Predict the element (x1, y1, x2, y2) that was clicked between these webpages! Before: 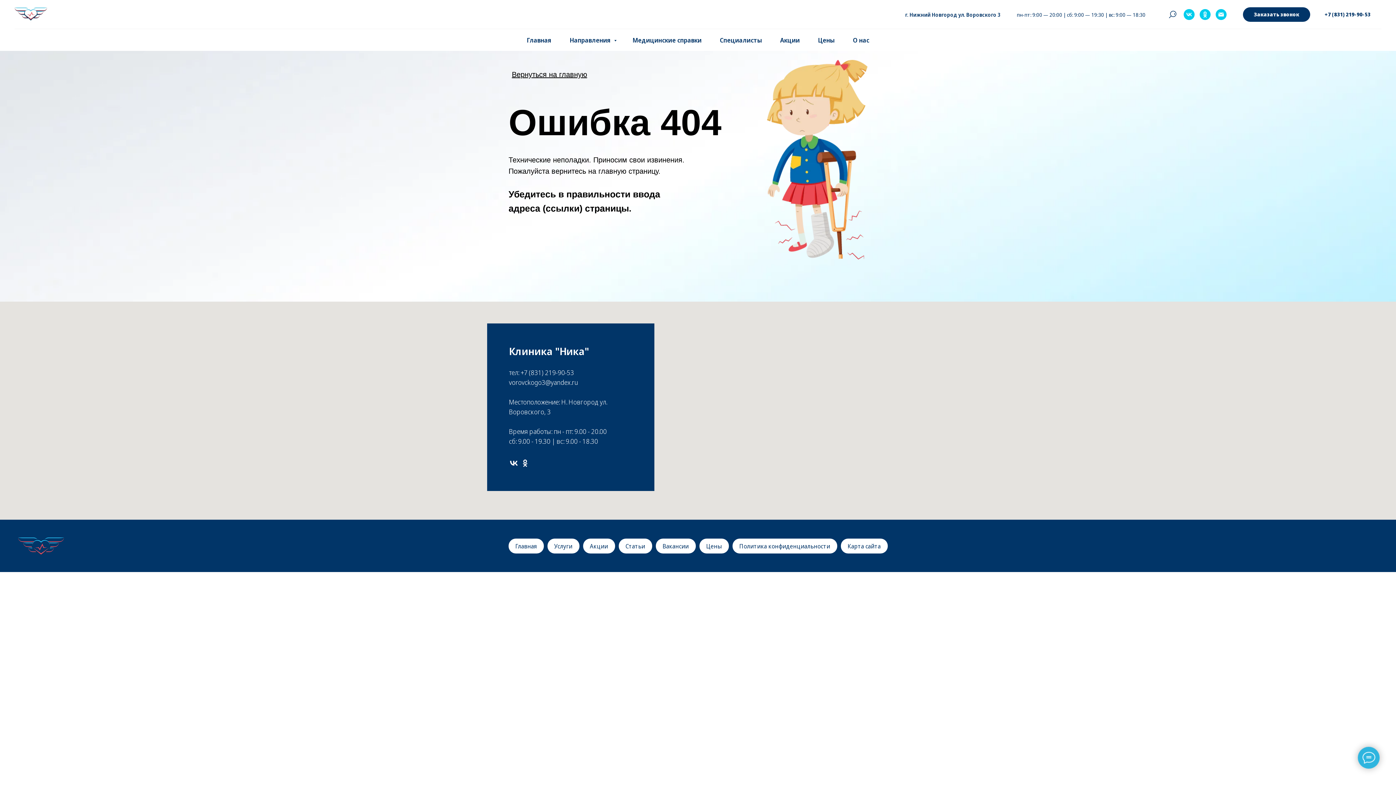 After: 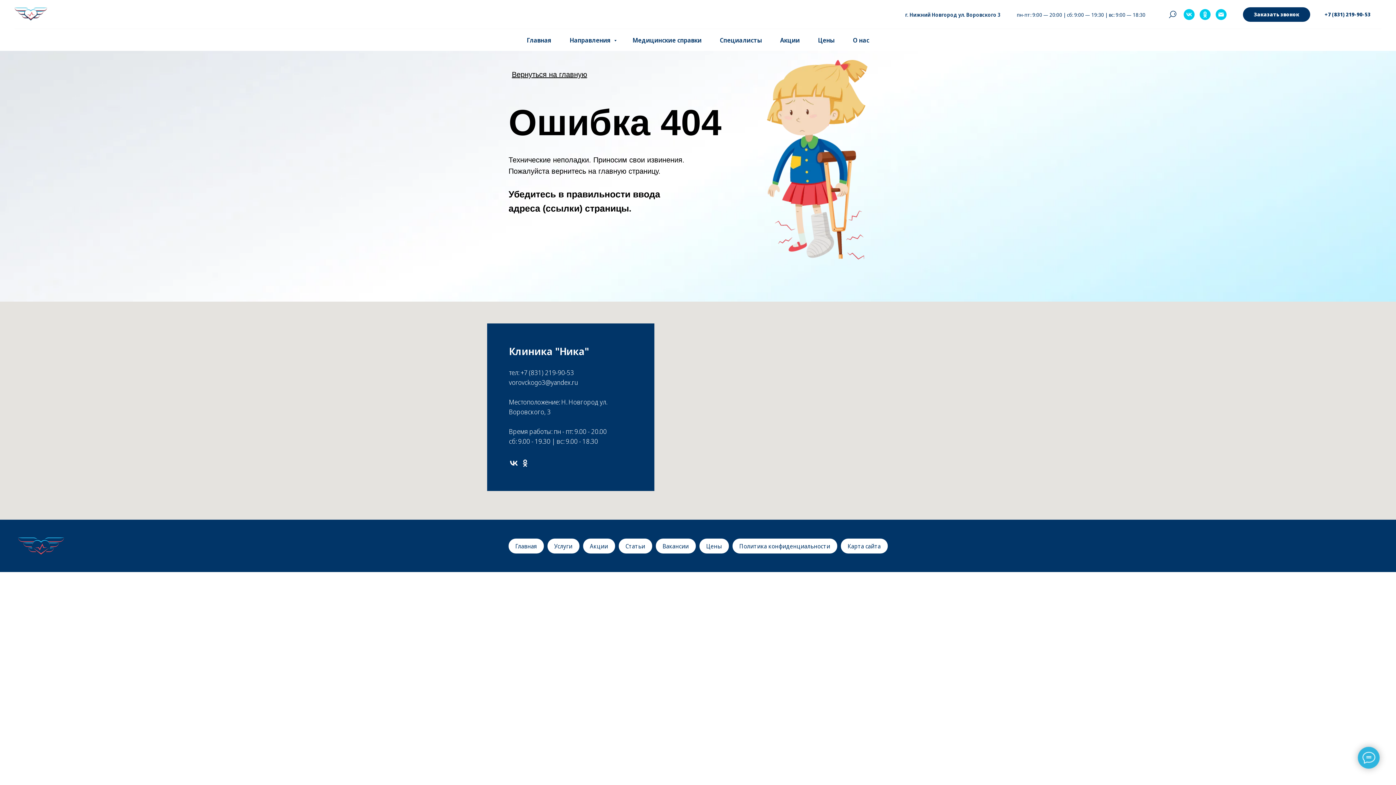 Action: label: ok bbox: (520, 458, 529, 468)